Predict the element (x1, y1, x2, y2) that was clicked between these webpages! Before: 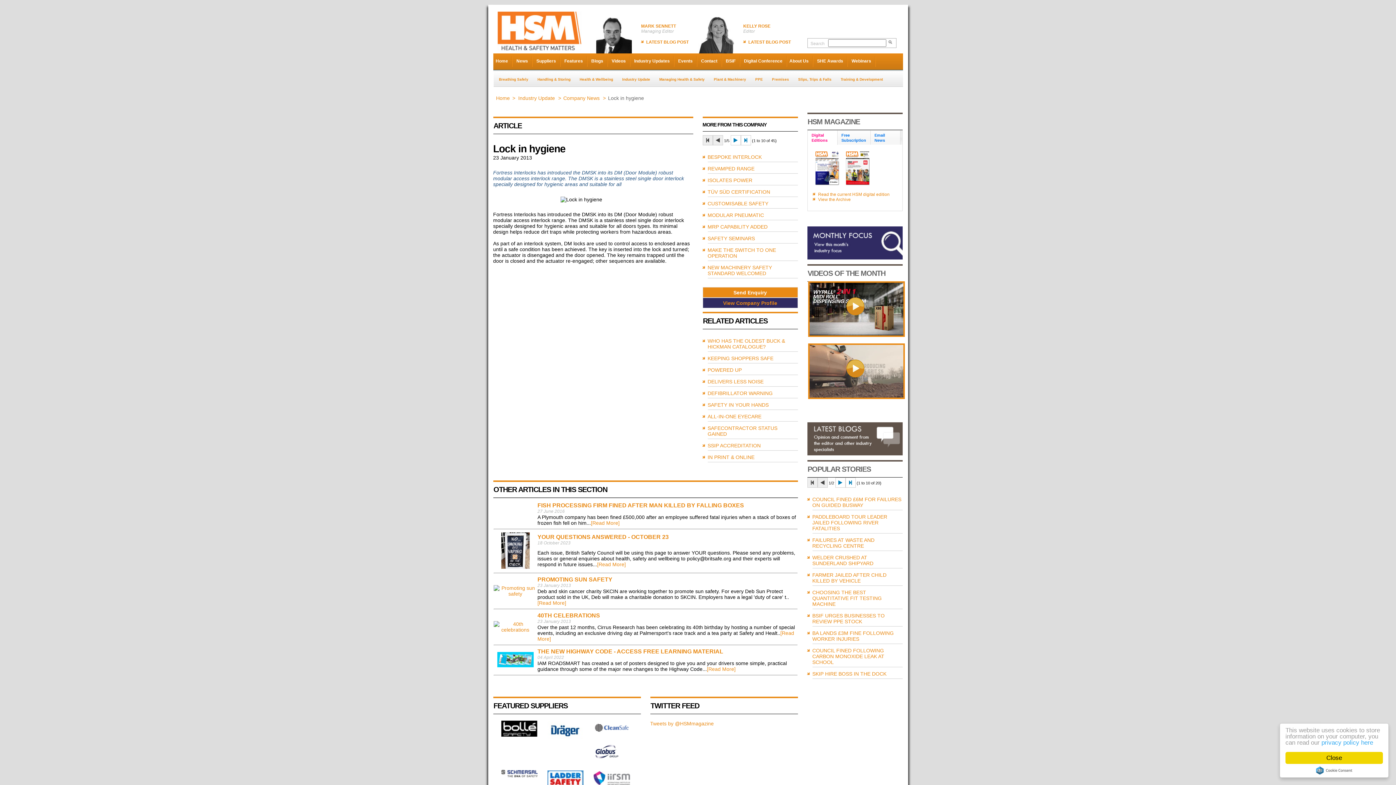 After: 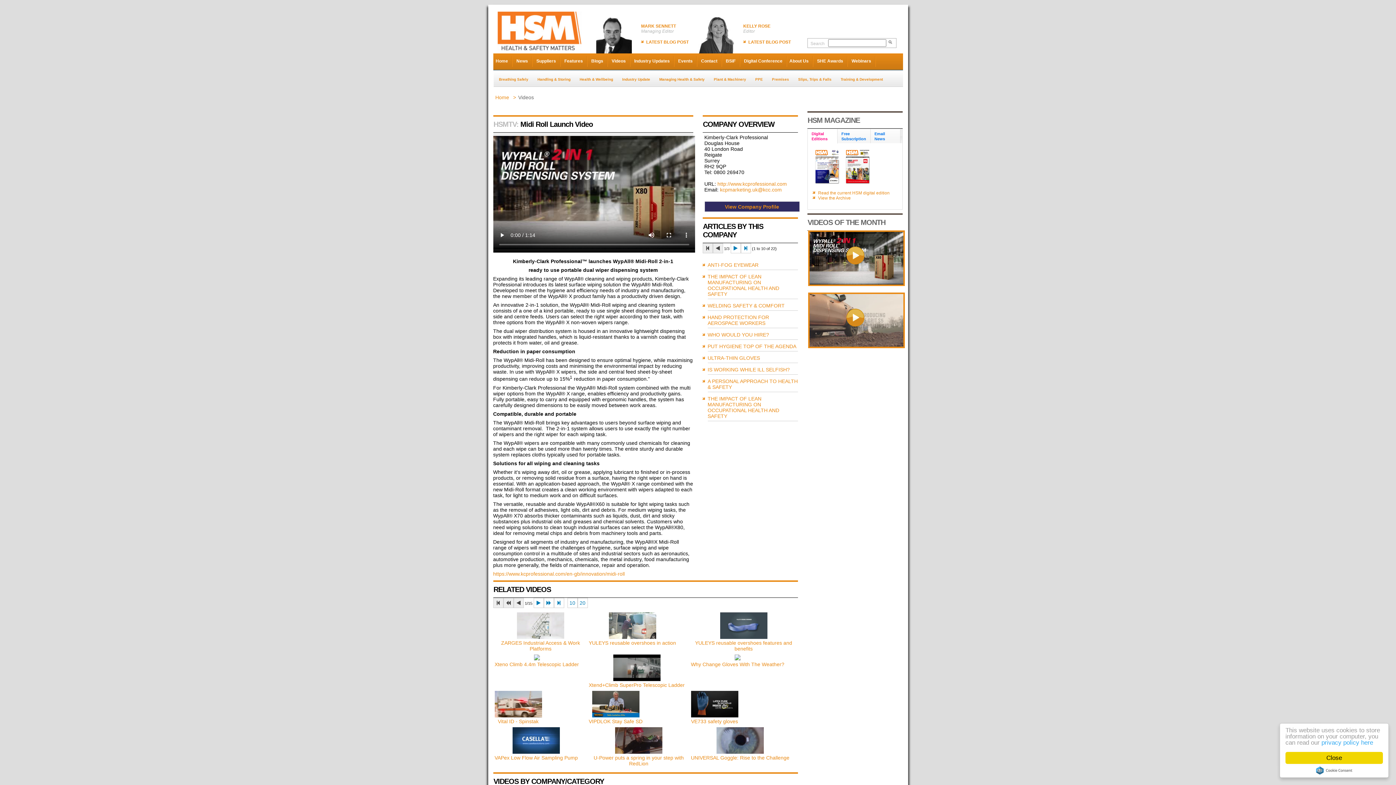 Action: bbox: (808, 338, 826, 344)